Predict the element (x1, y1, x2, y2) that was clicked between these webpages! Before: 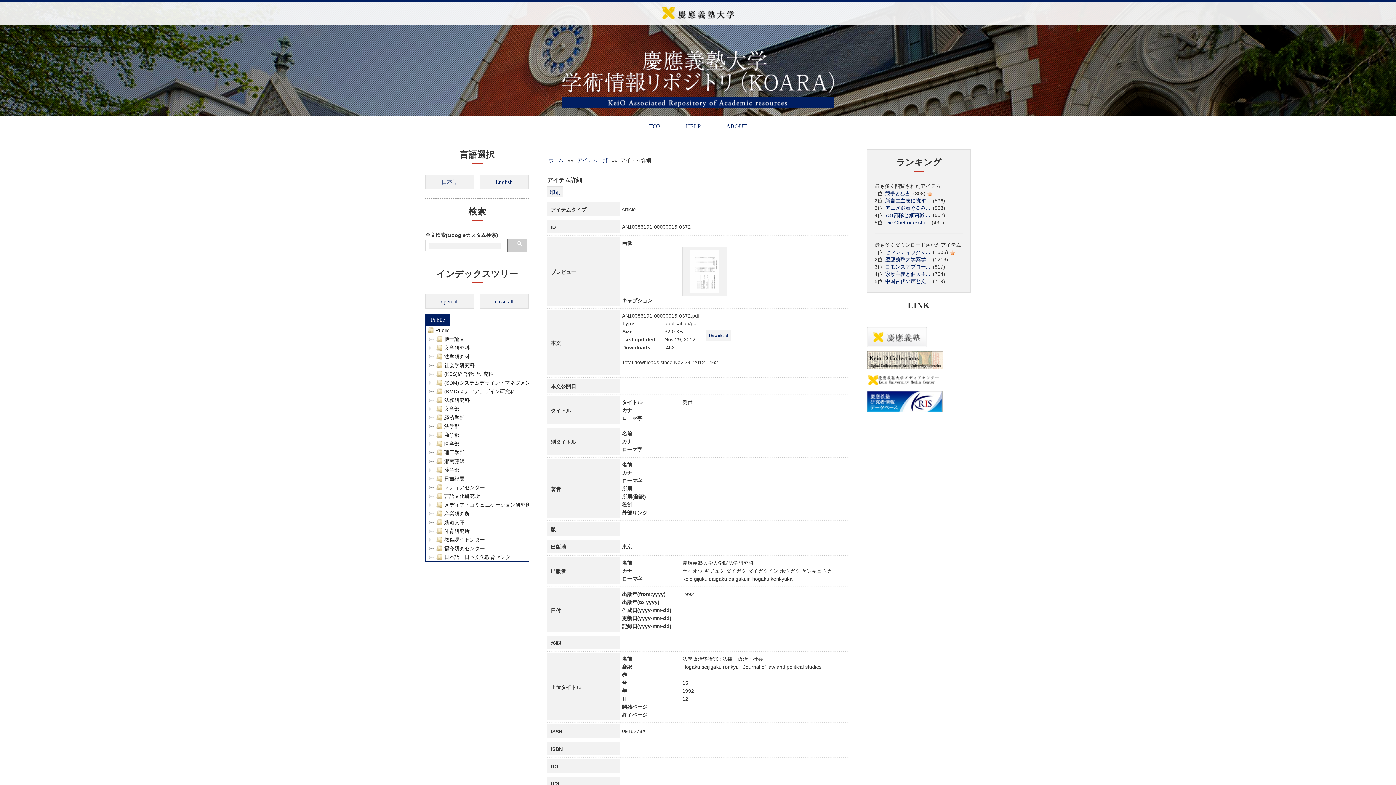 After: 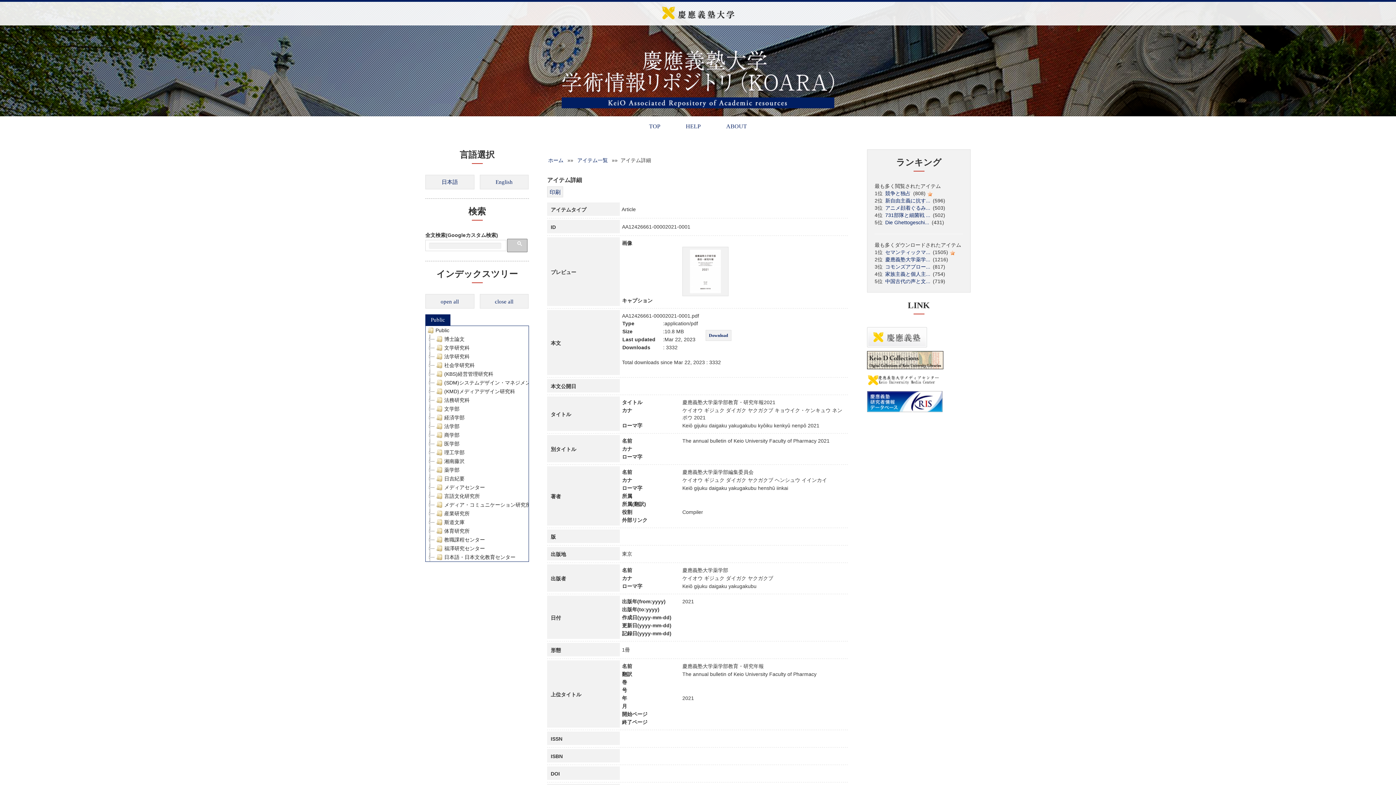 Action: bbox: (884, 256, 931, 262) label: 慶應義塾大学薬学...